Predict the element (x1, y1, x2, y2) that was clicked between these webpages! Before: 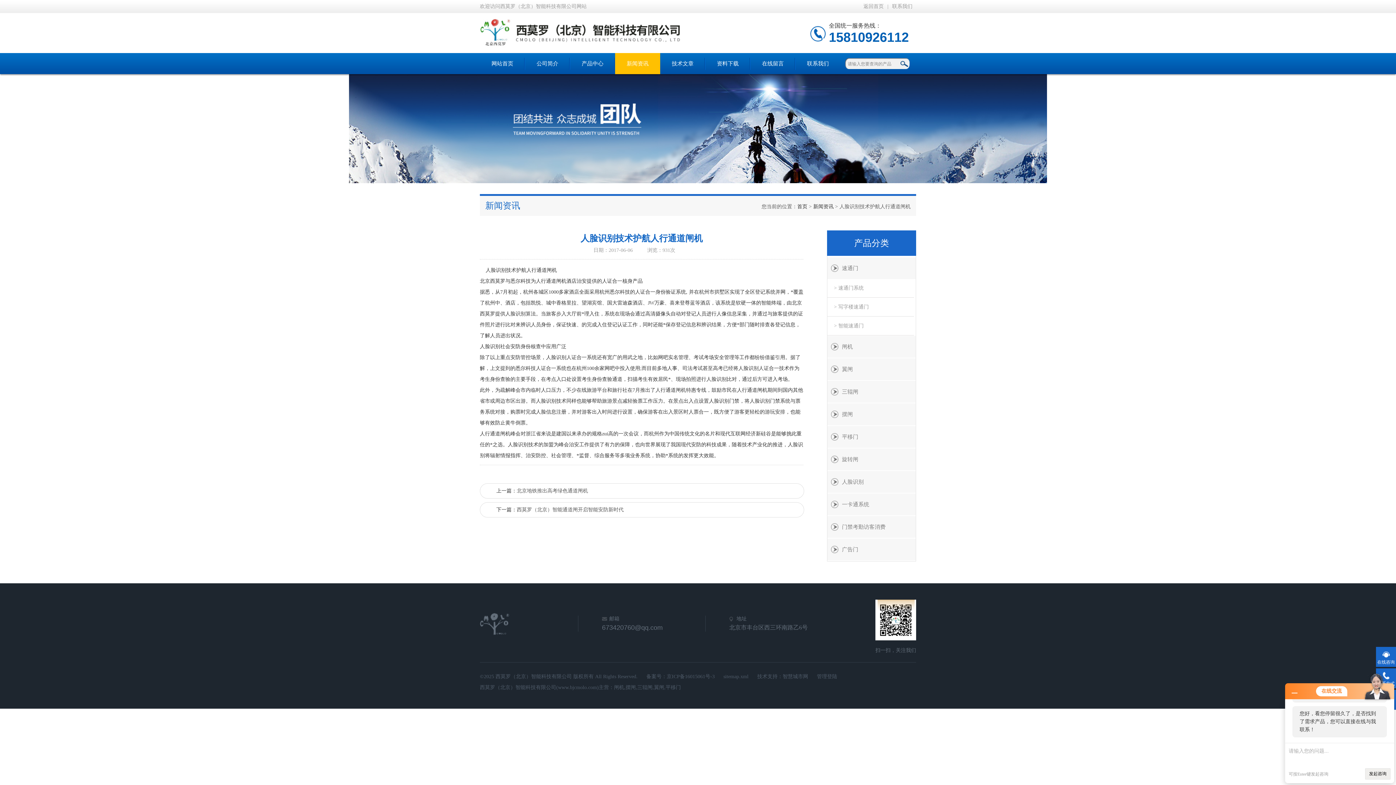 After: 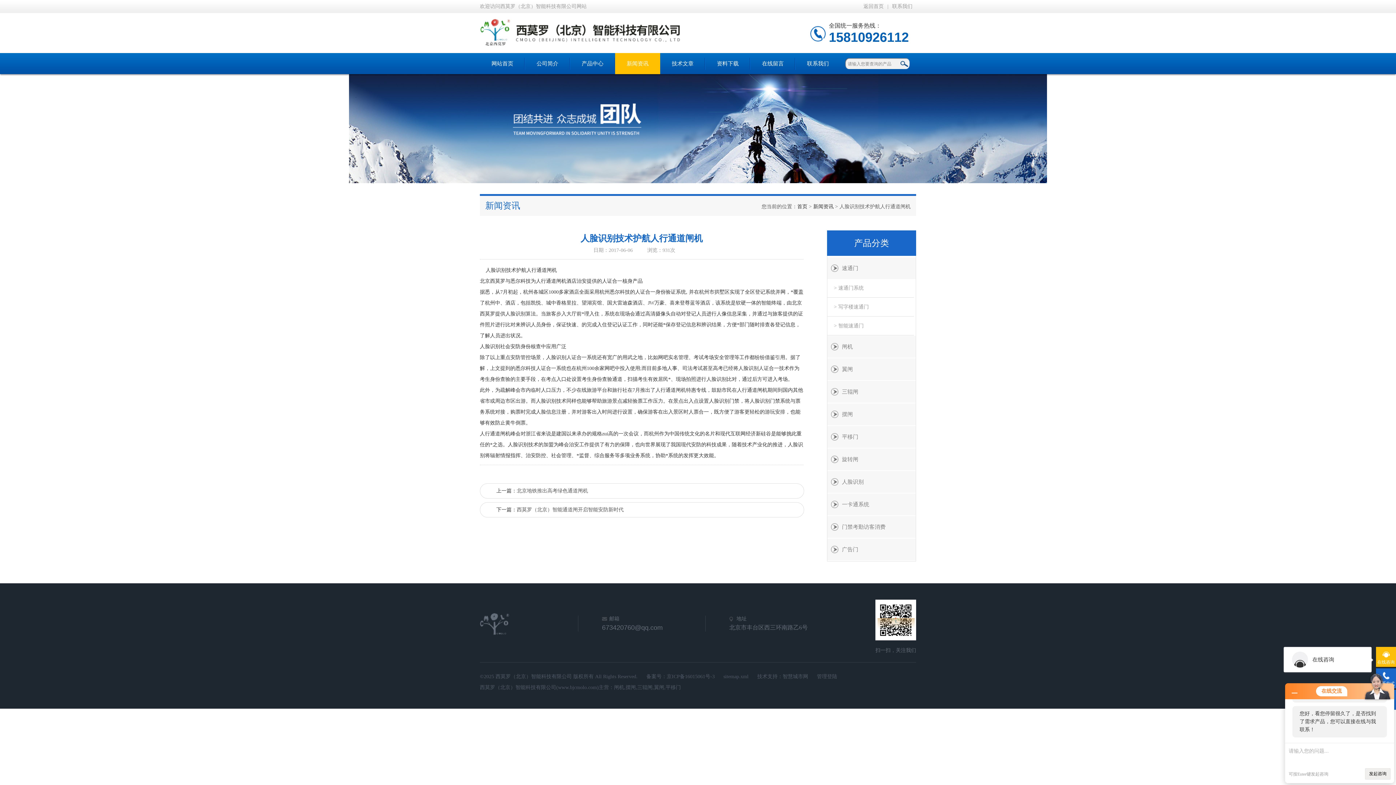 Action: bbox: (1376, 647, 1396, 667) label: 在线咨询